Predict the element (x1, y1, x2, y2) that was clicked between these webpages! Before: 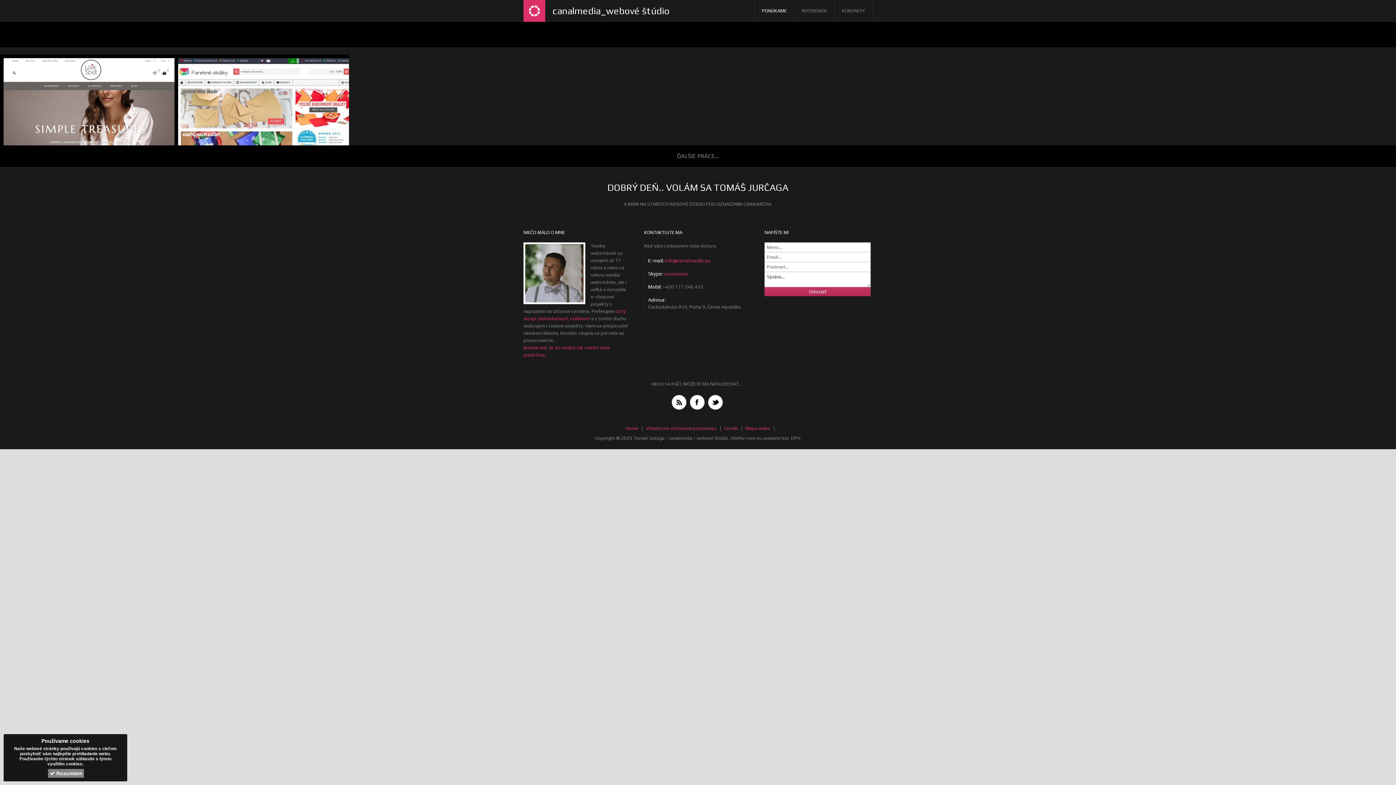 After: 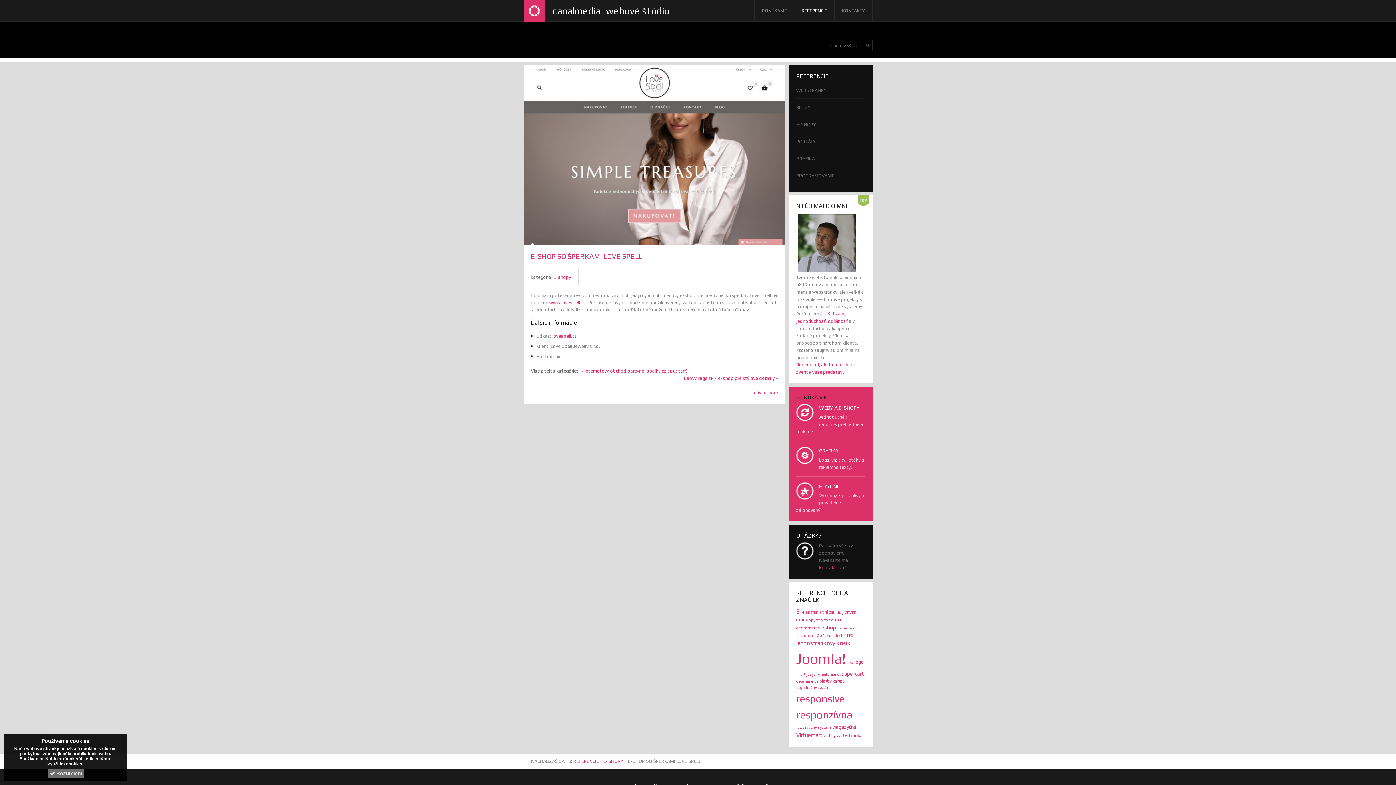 Action: bbox: (0, 54, 174, 181)